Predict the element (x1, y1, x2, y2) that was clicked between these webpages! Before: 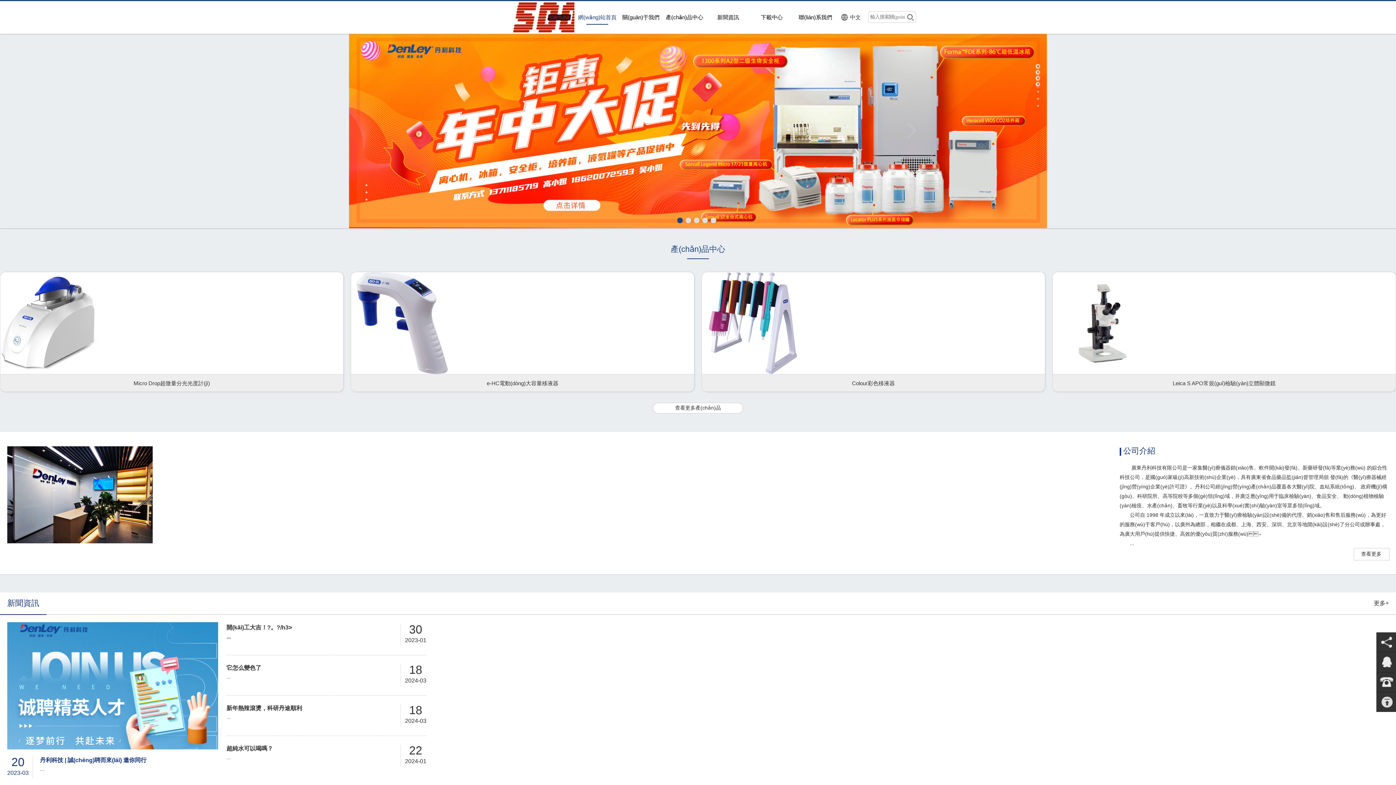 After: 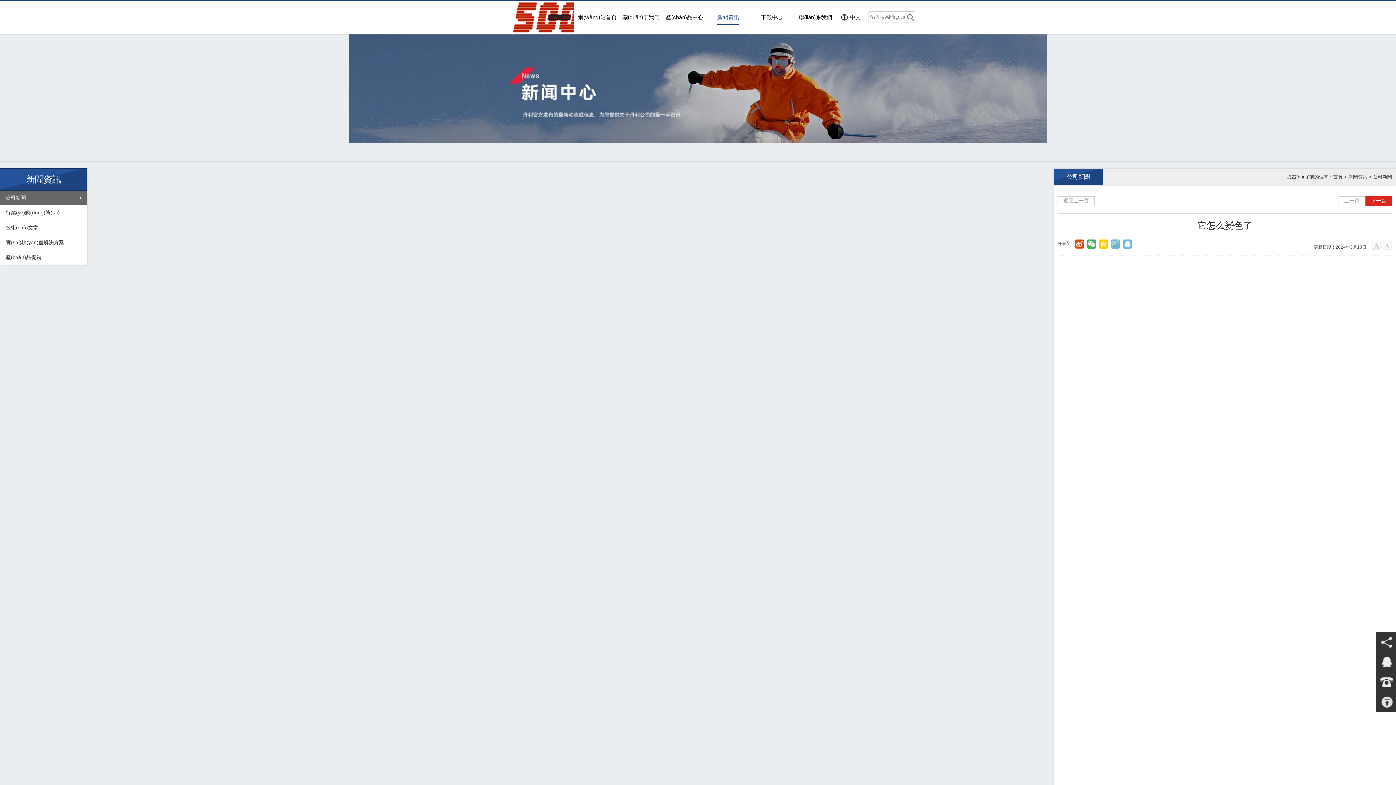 Action: bbox: (226, 664, 426, 686) label: 它怎么變色了

...

18
2024-03